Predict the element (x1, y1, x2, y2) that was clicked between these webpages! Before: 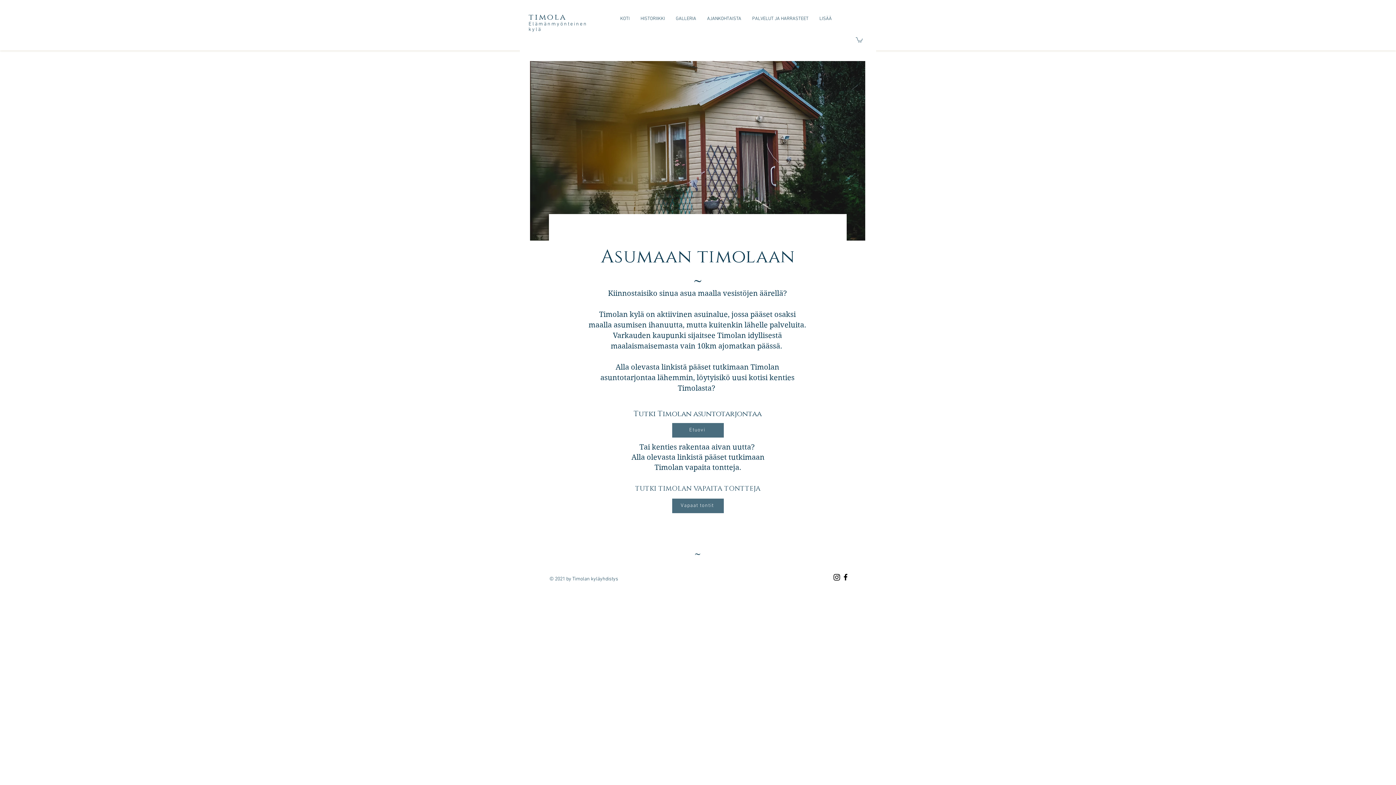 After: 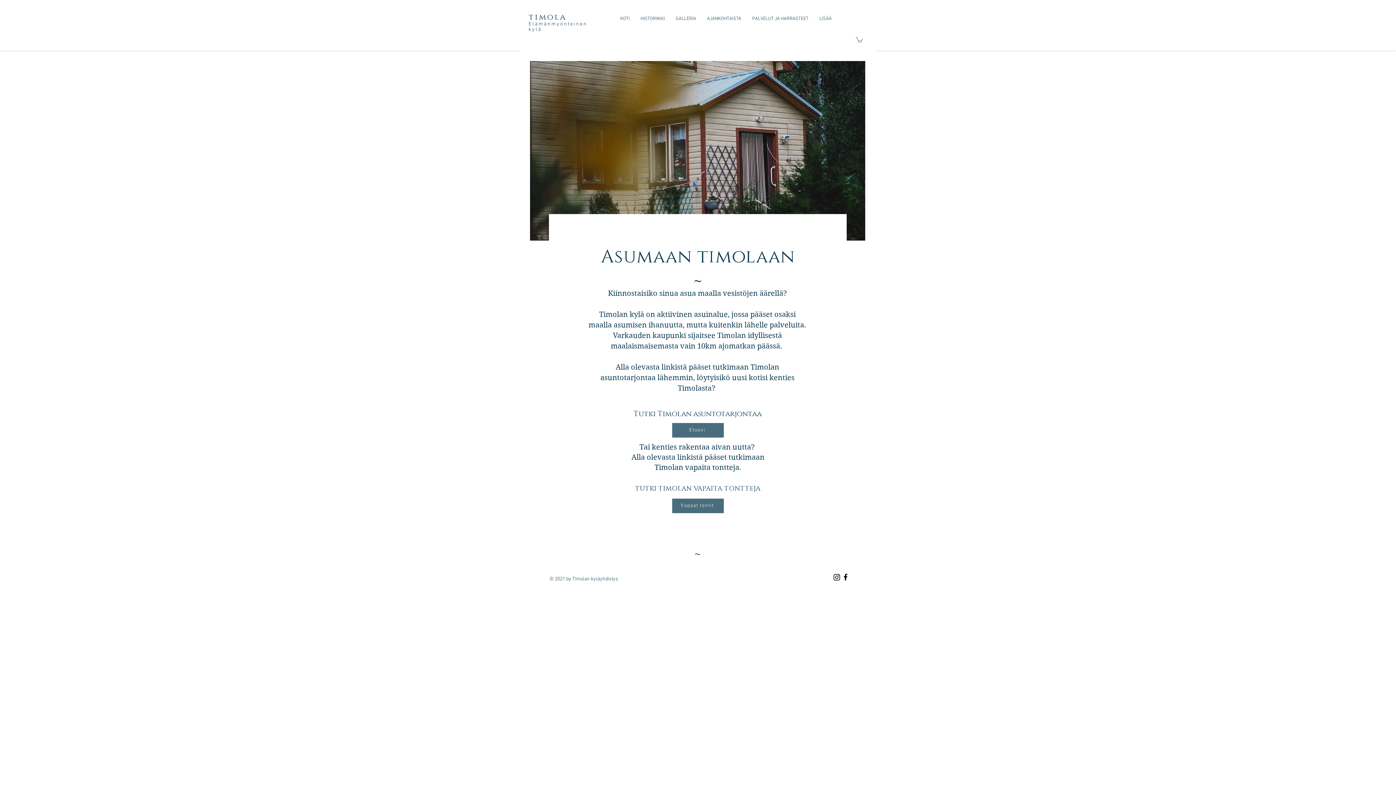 Action: bbox: (856, 36, 862, 42)